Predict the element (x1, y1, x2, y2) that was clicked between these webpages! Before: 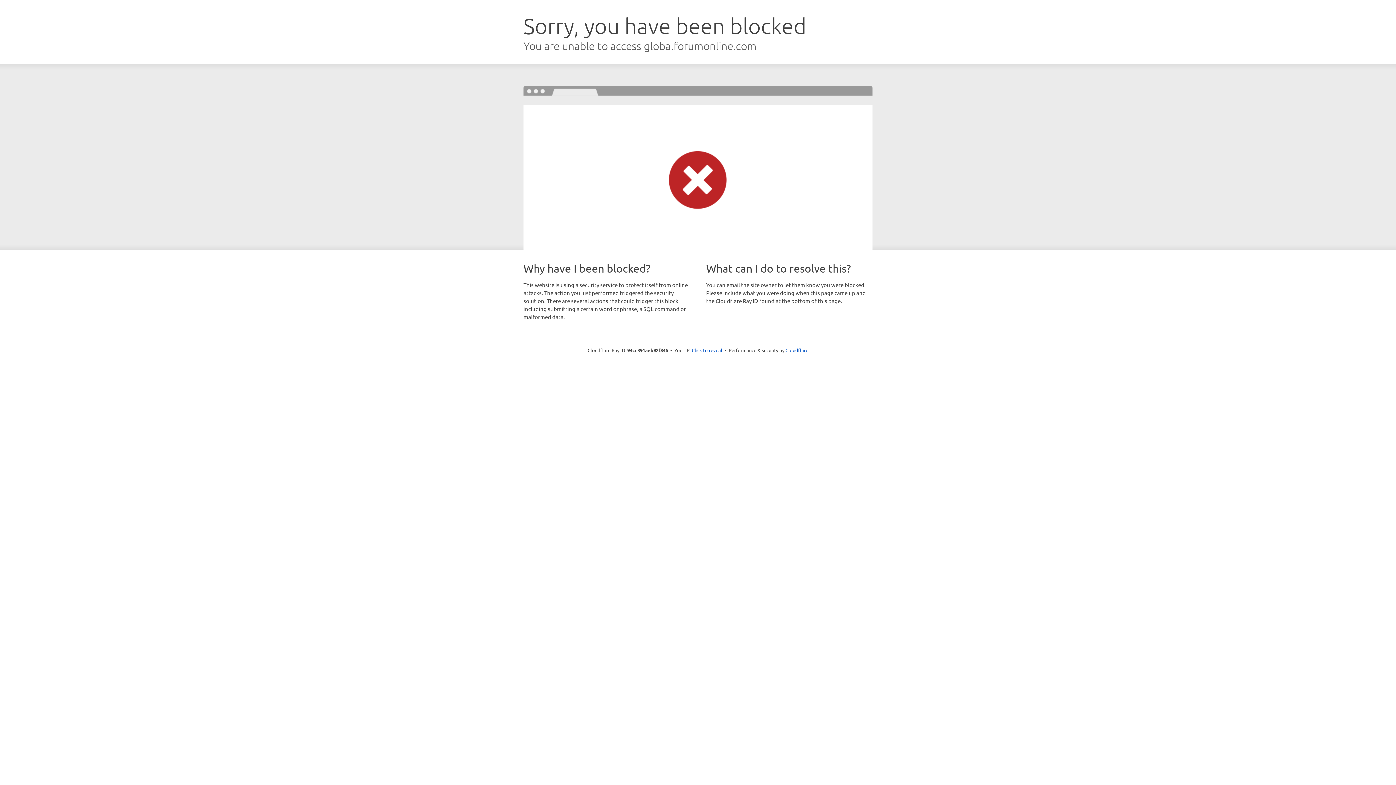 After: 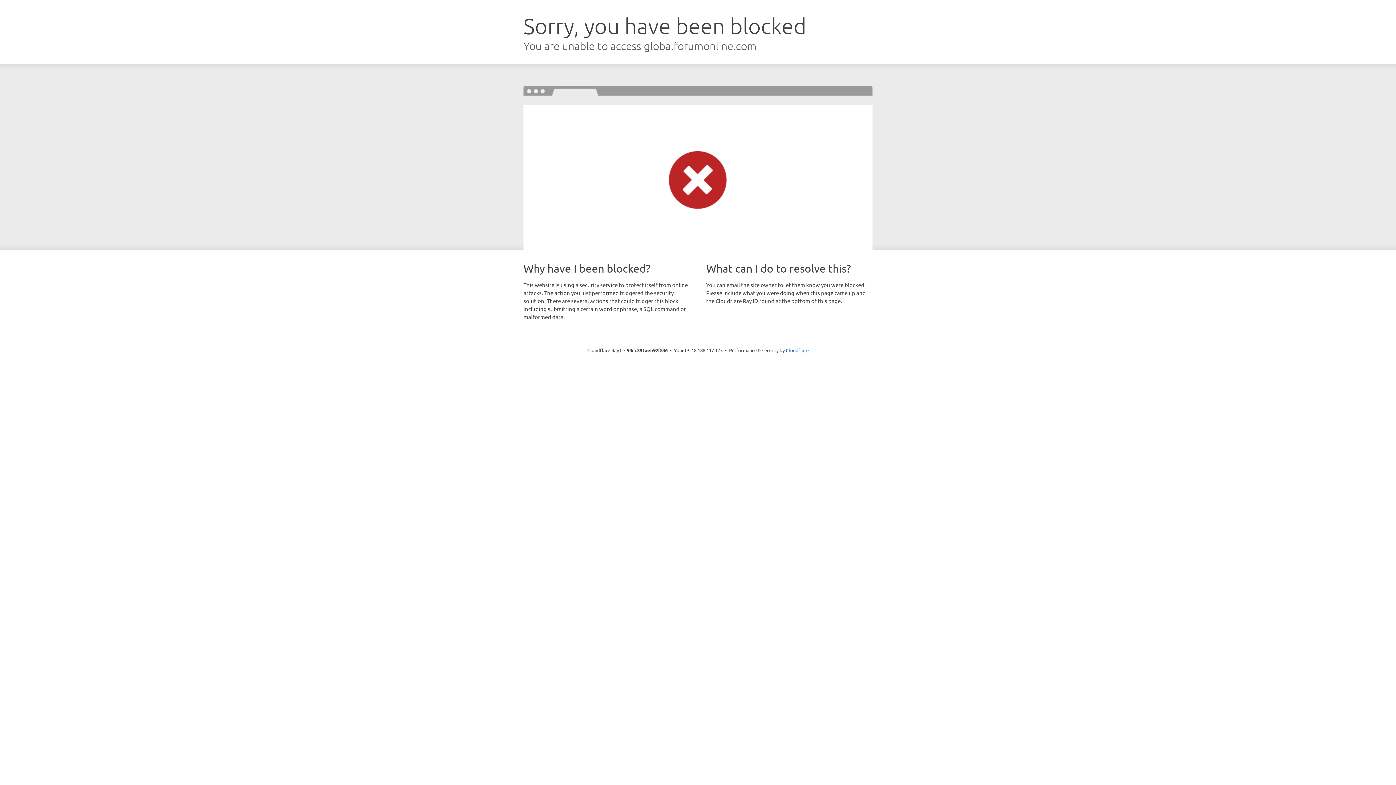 Action: bbox: (692, 346, 722, 353) label: Click to reveal